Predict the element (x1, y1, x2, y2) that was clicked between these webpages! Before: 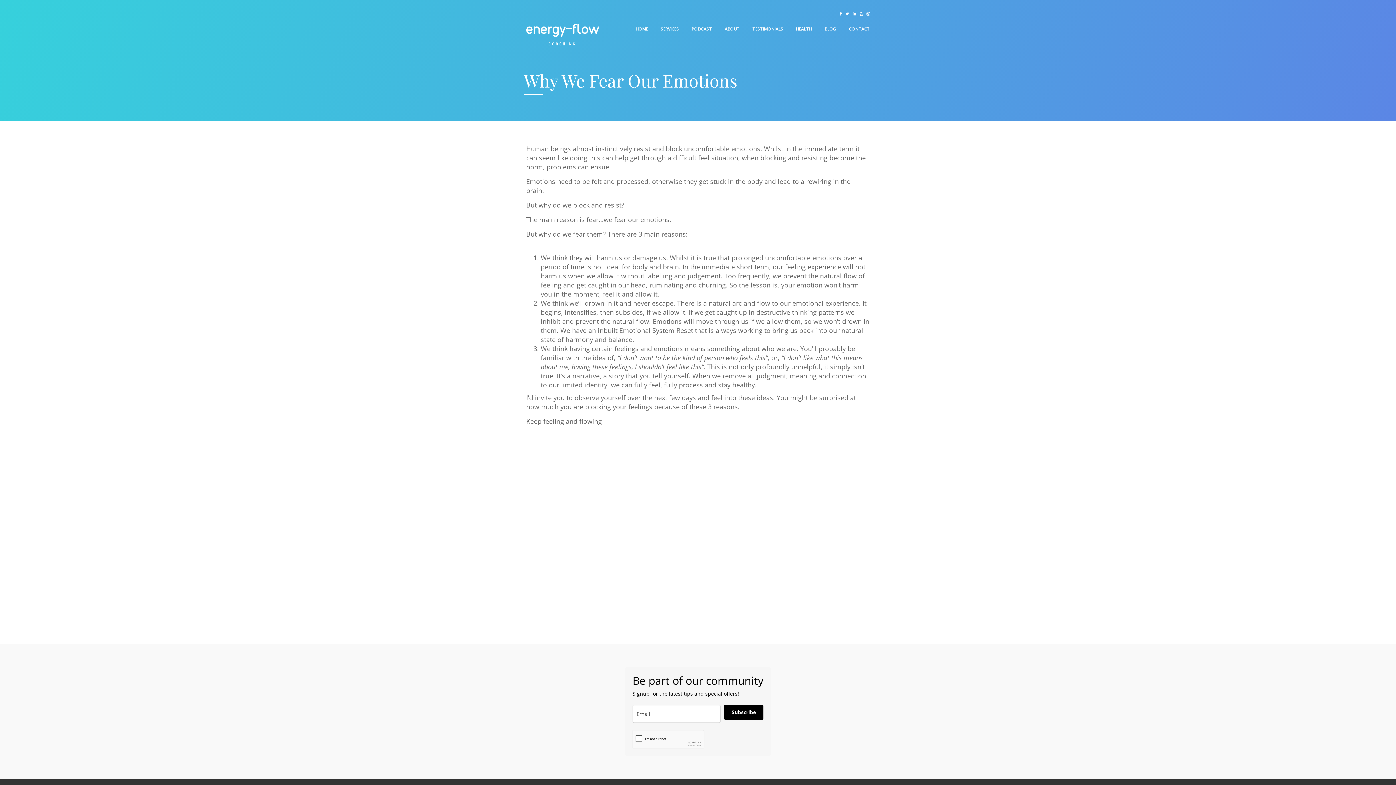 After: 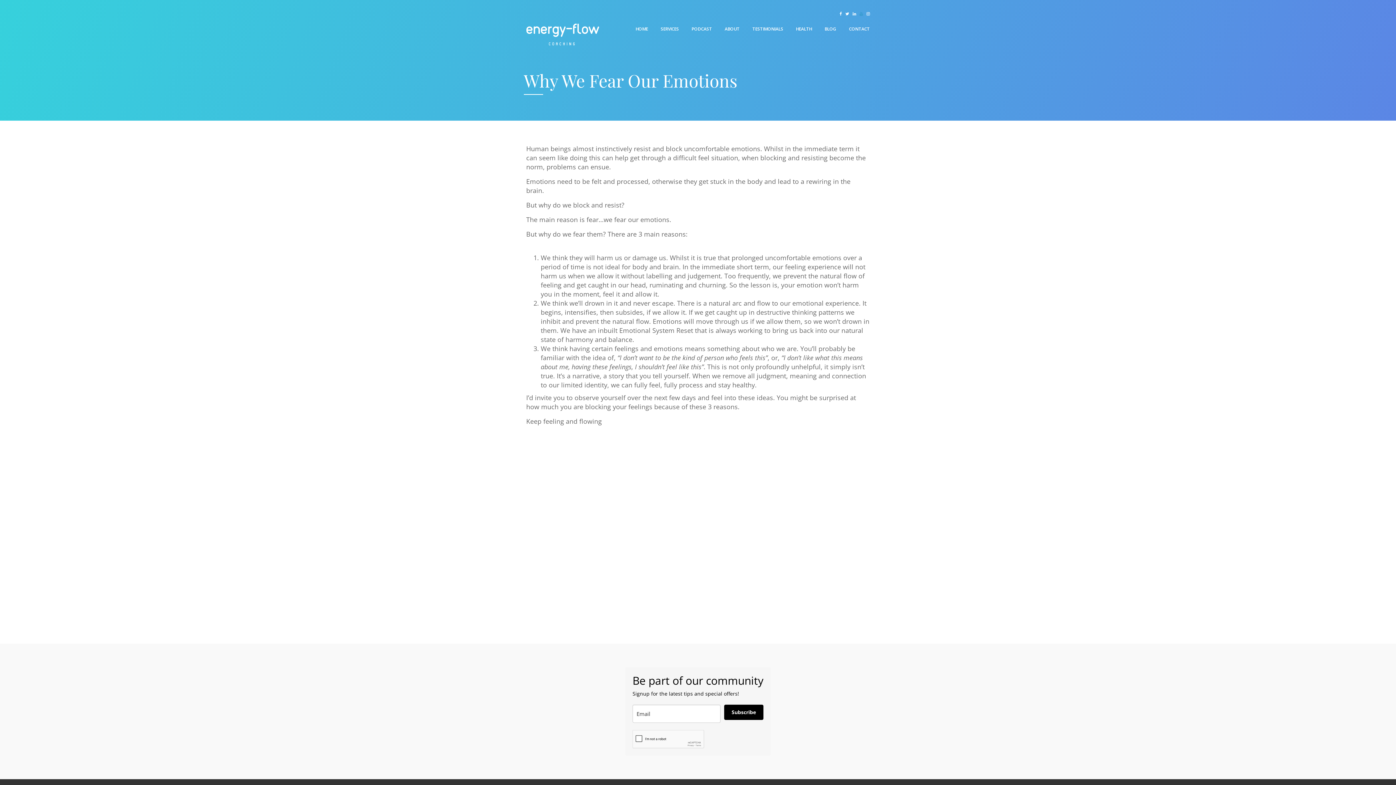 Action: label: youtube bbox: (859, 10, 863, 16)